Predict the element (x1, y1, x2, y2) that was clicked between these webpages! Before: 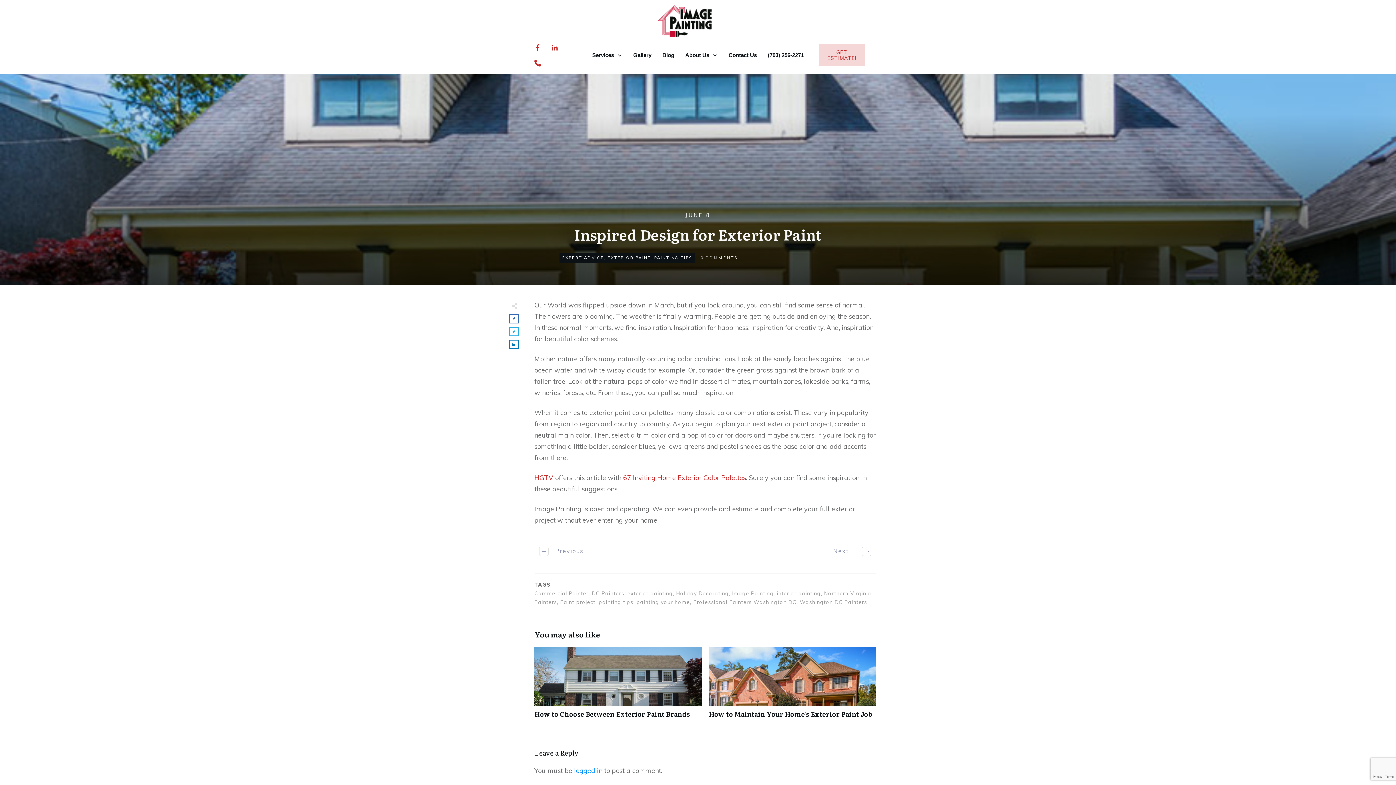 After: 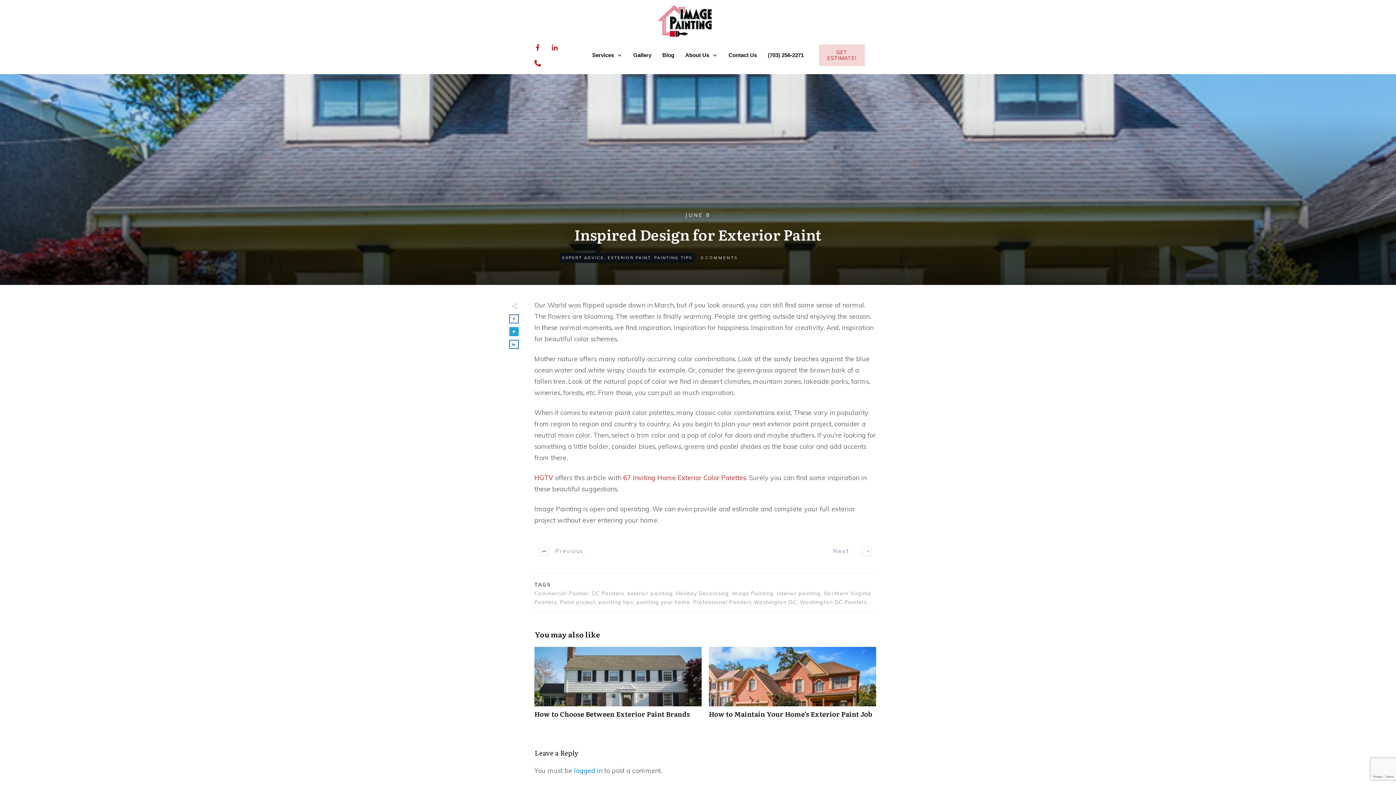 Action: bbox: (510, 327, 518, 335)